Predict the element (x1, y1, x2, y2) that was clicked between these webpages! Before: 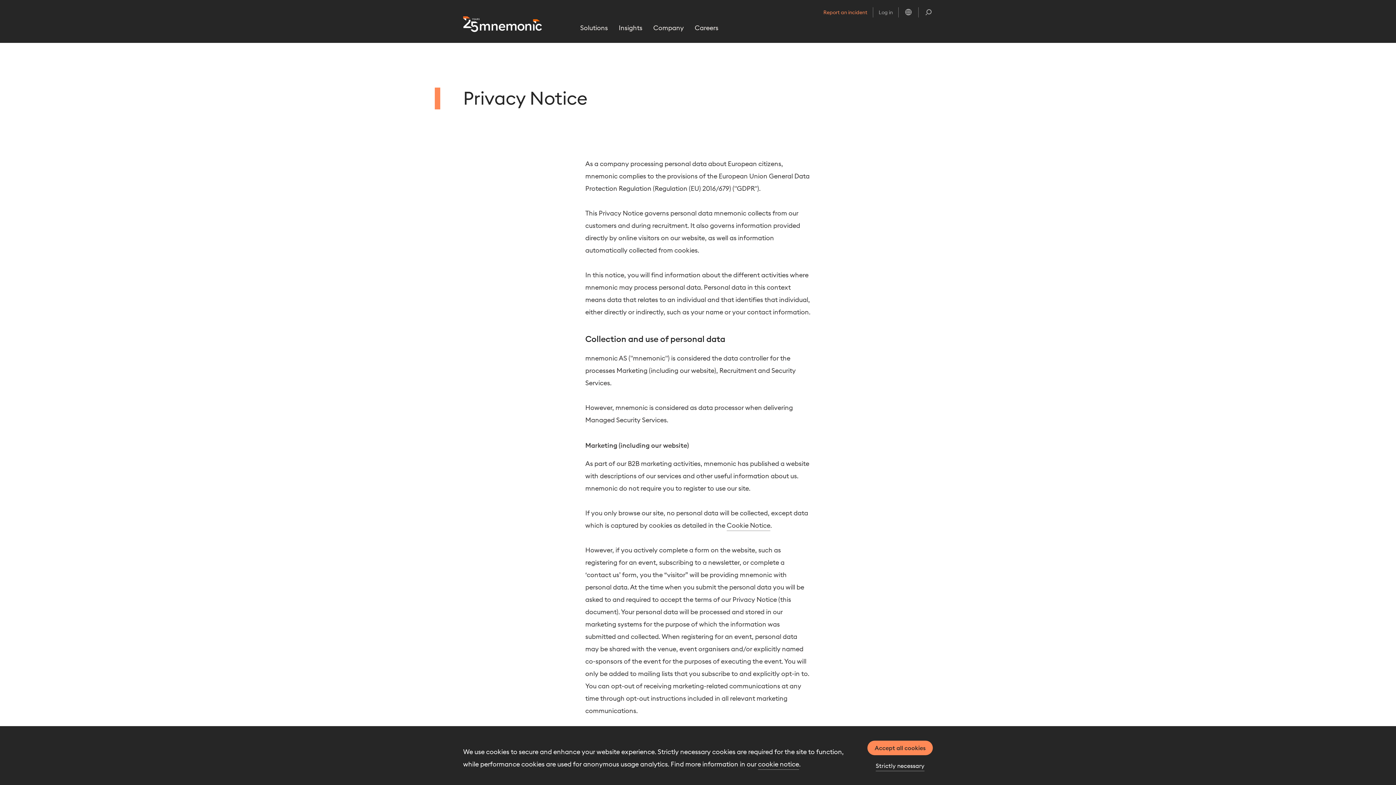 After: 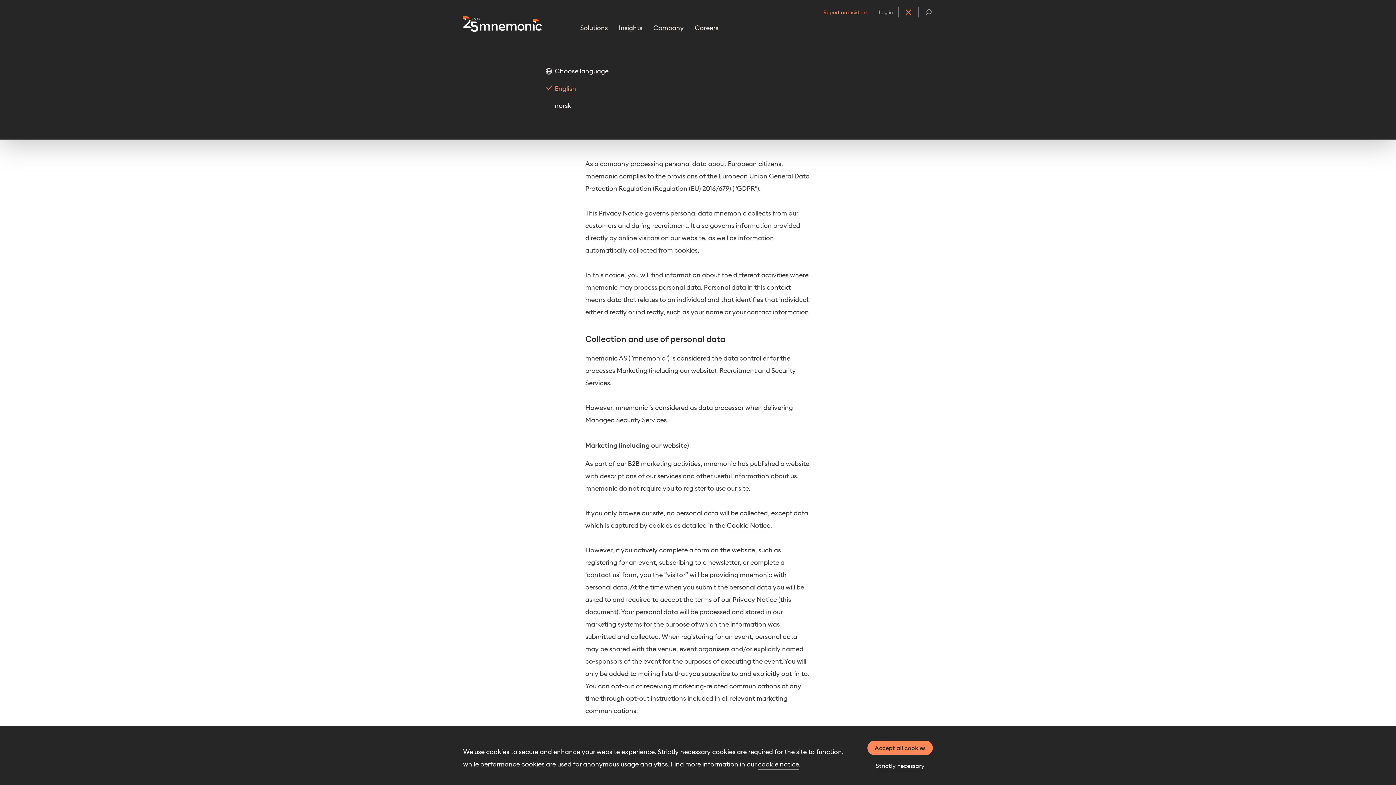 Action: label: Choose language bbox: (904, 7, 913, 17)